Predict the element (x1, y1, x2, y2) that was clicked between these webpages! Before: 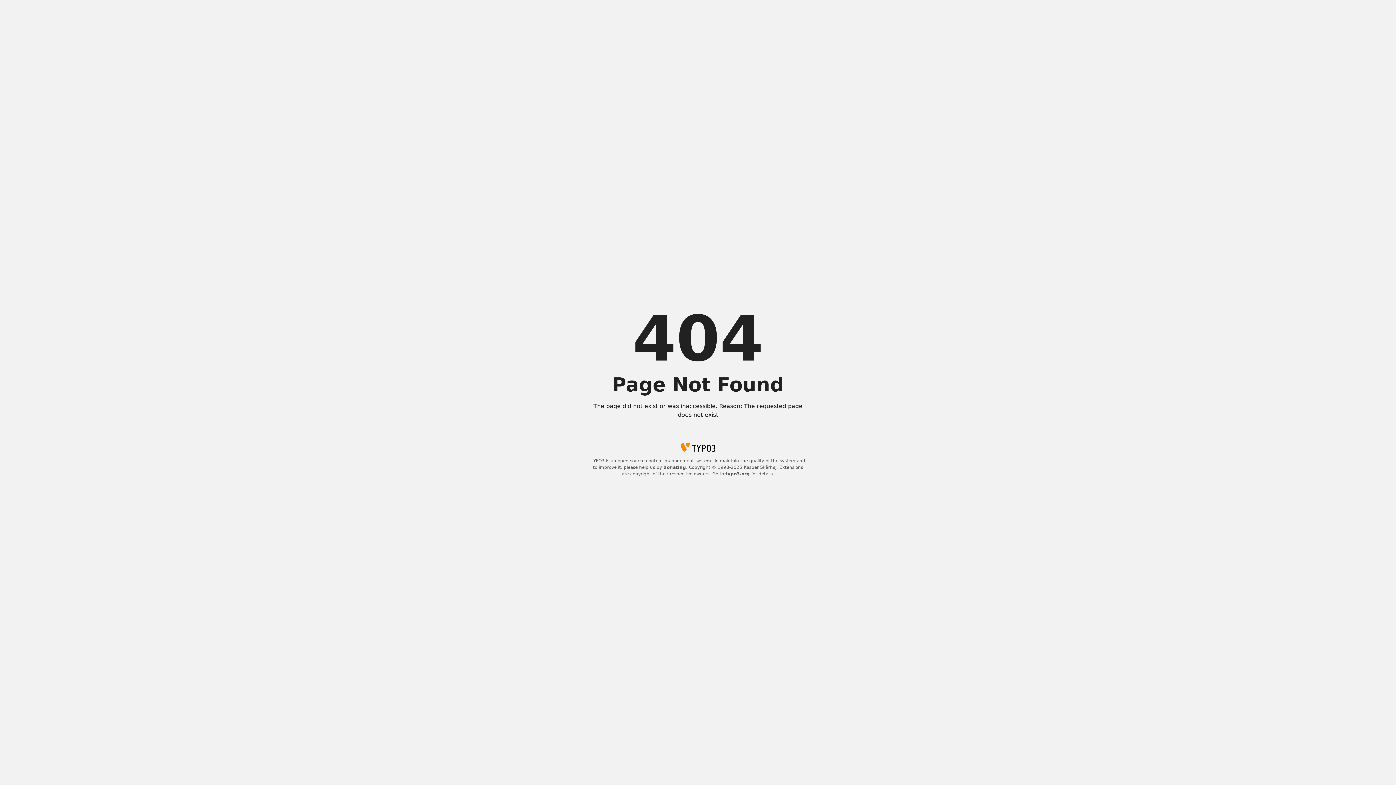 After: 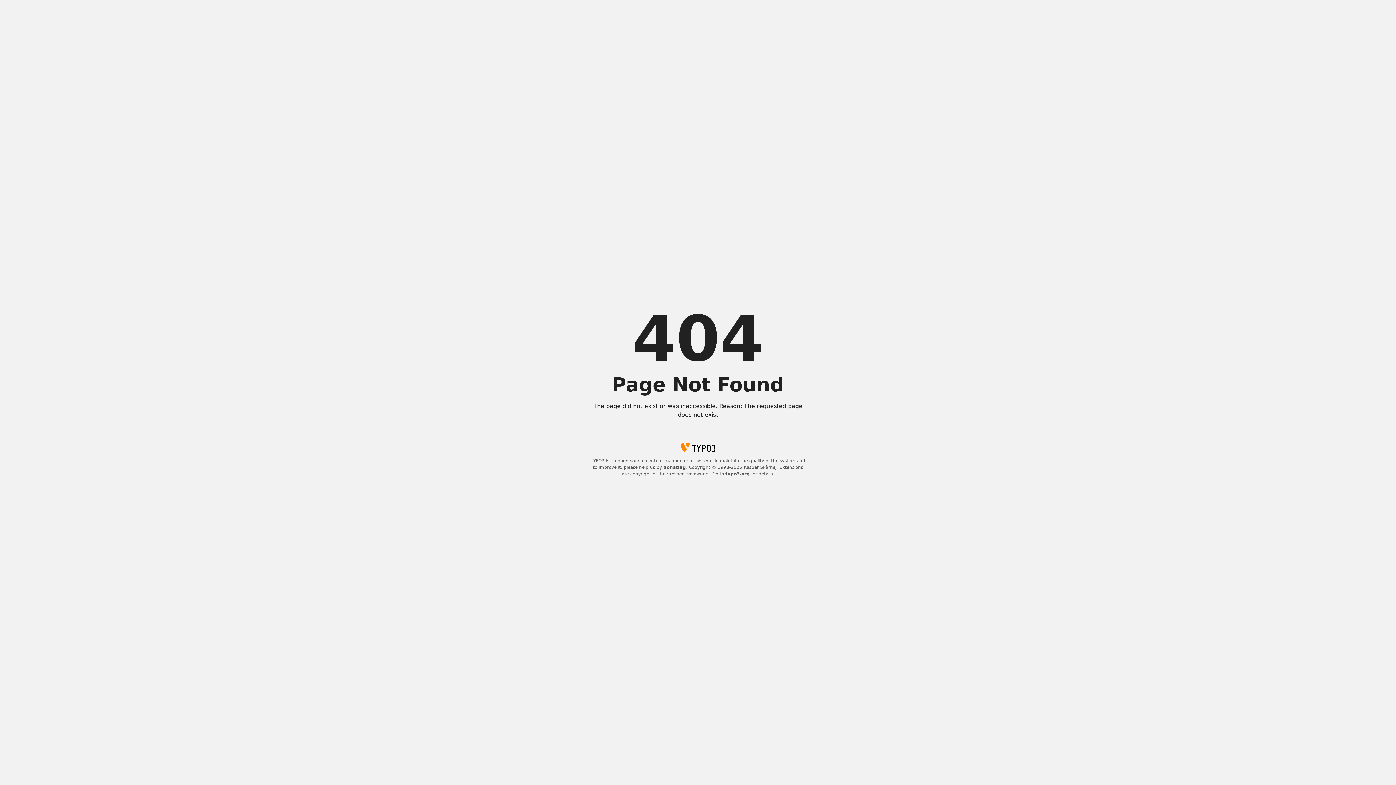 Action: bbox: (725, 471, 750, 476) label: typo3.org